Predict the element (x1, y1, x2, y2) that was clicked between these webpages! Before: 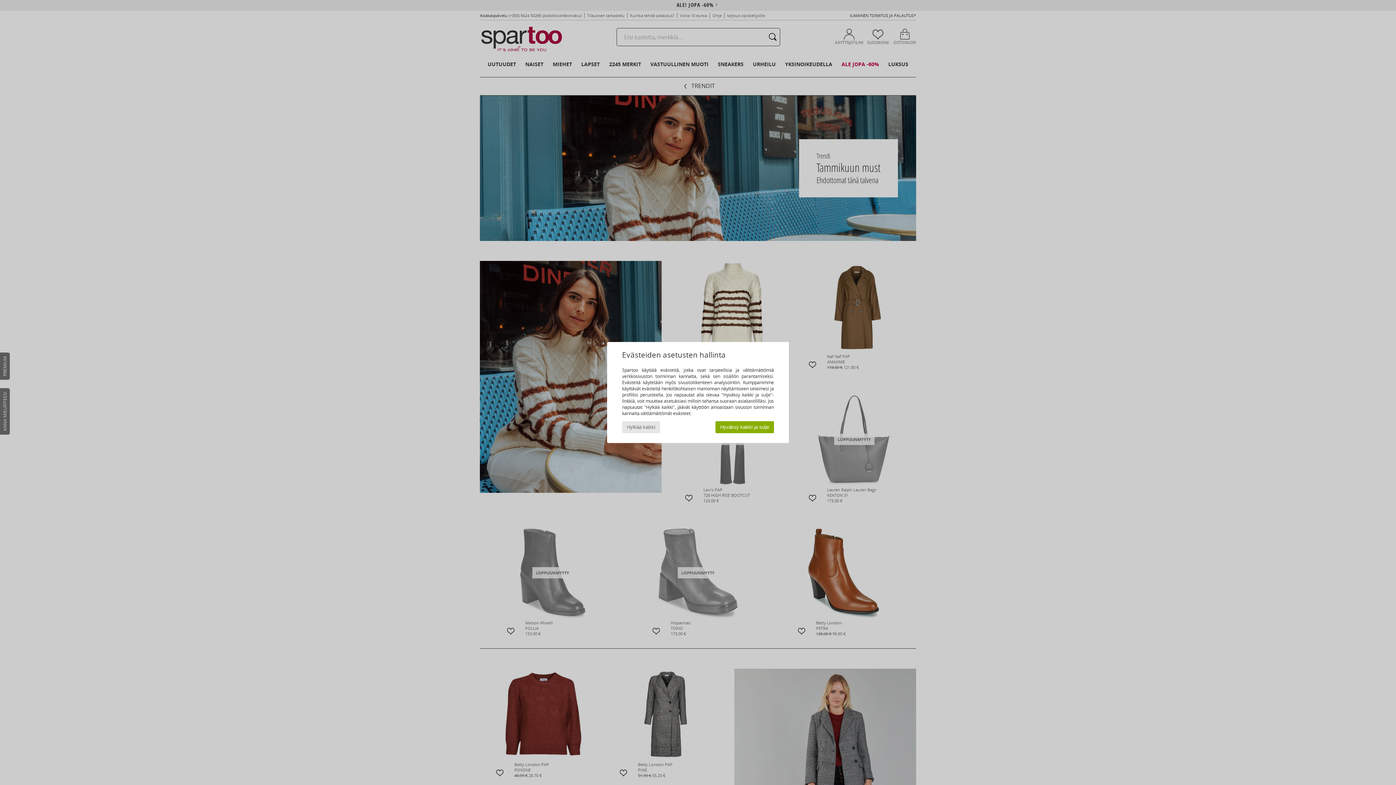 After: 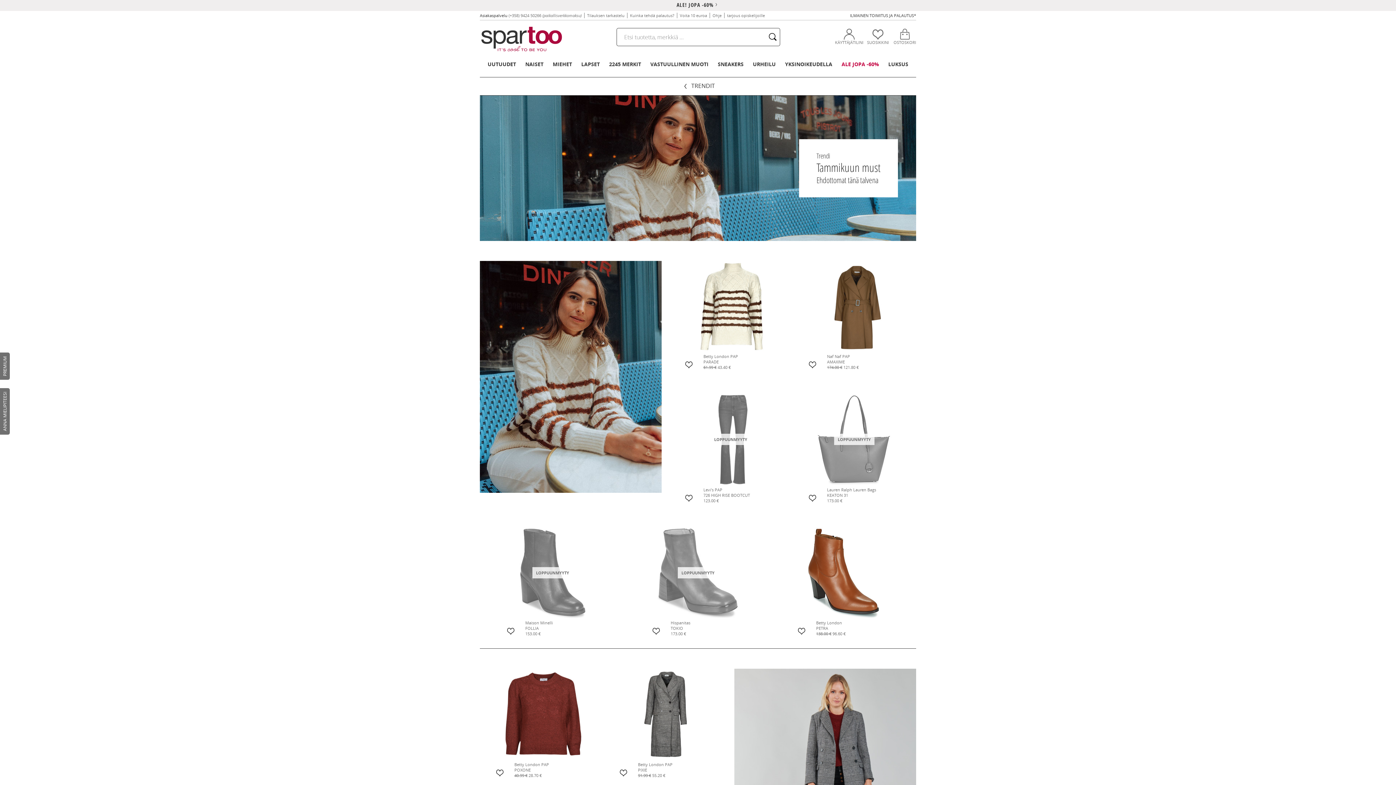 Action: label: Hylkää kaikki bbox: (622, 421, 660, 433)